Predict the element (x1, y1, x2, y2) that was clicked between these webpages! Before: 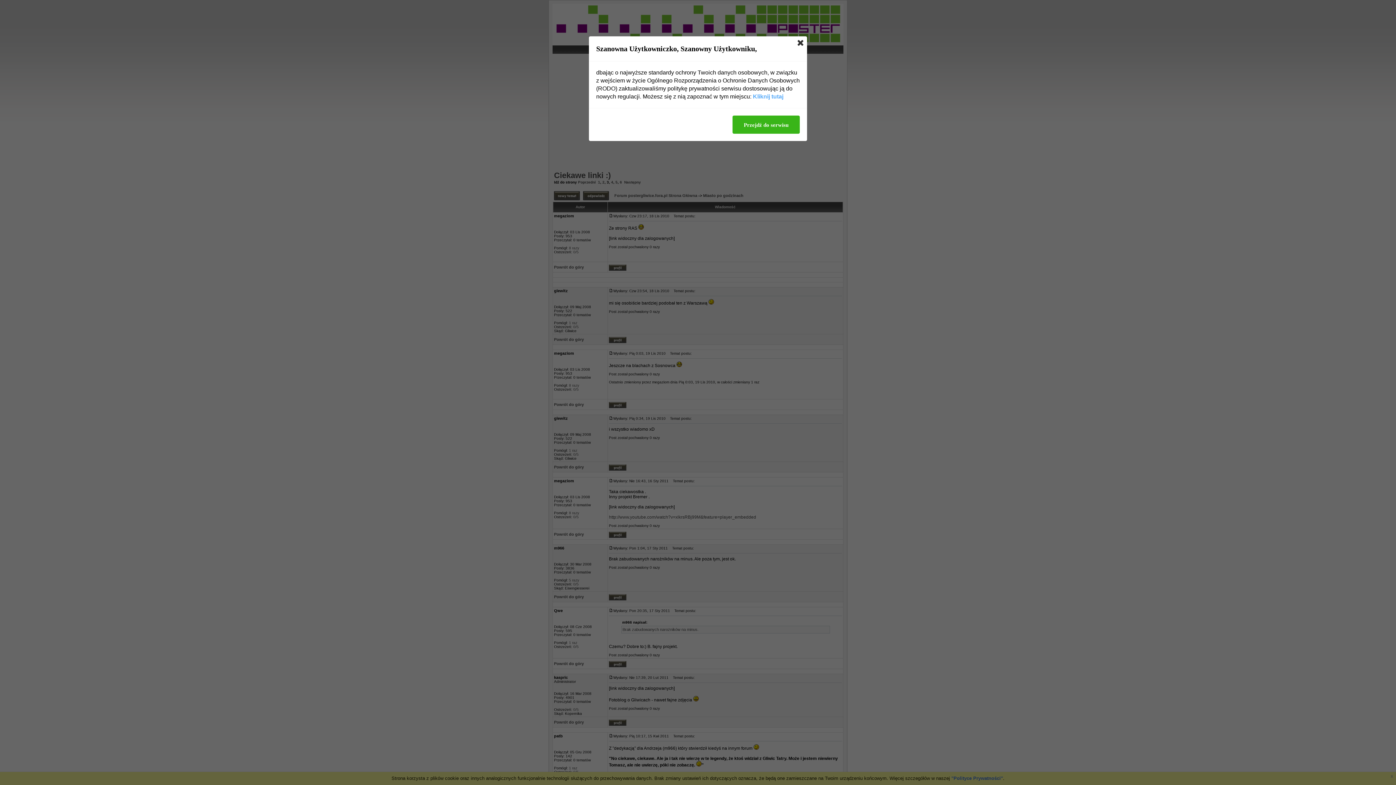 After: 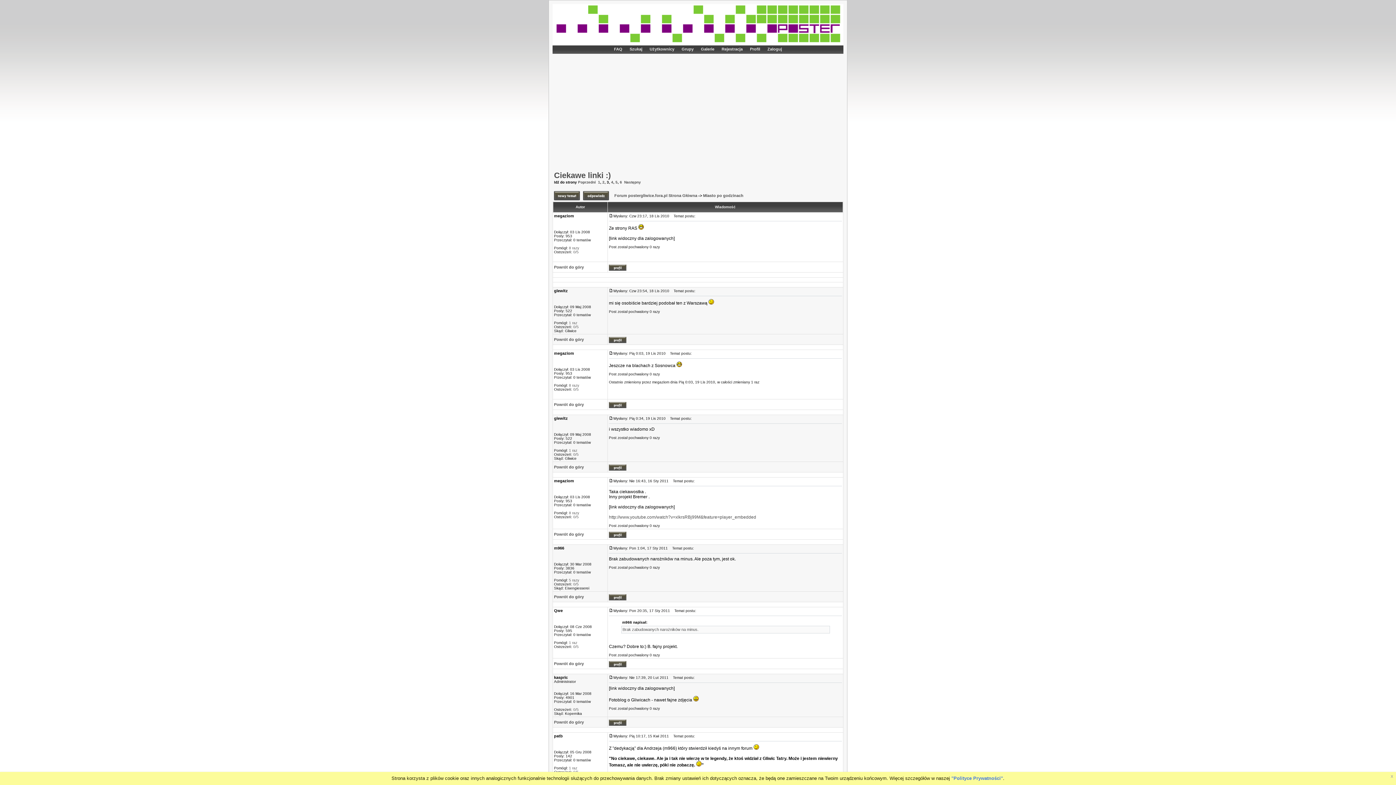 Action: bbox: (797, 40, 803, 45)